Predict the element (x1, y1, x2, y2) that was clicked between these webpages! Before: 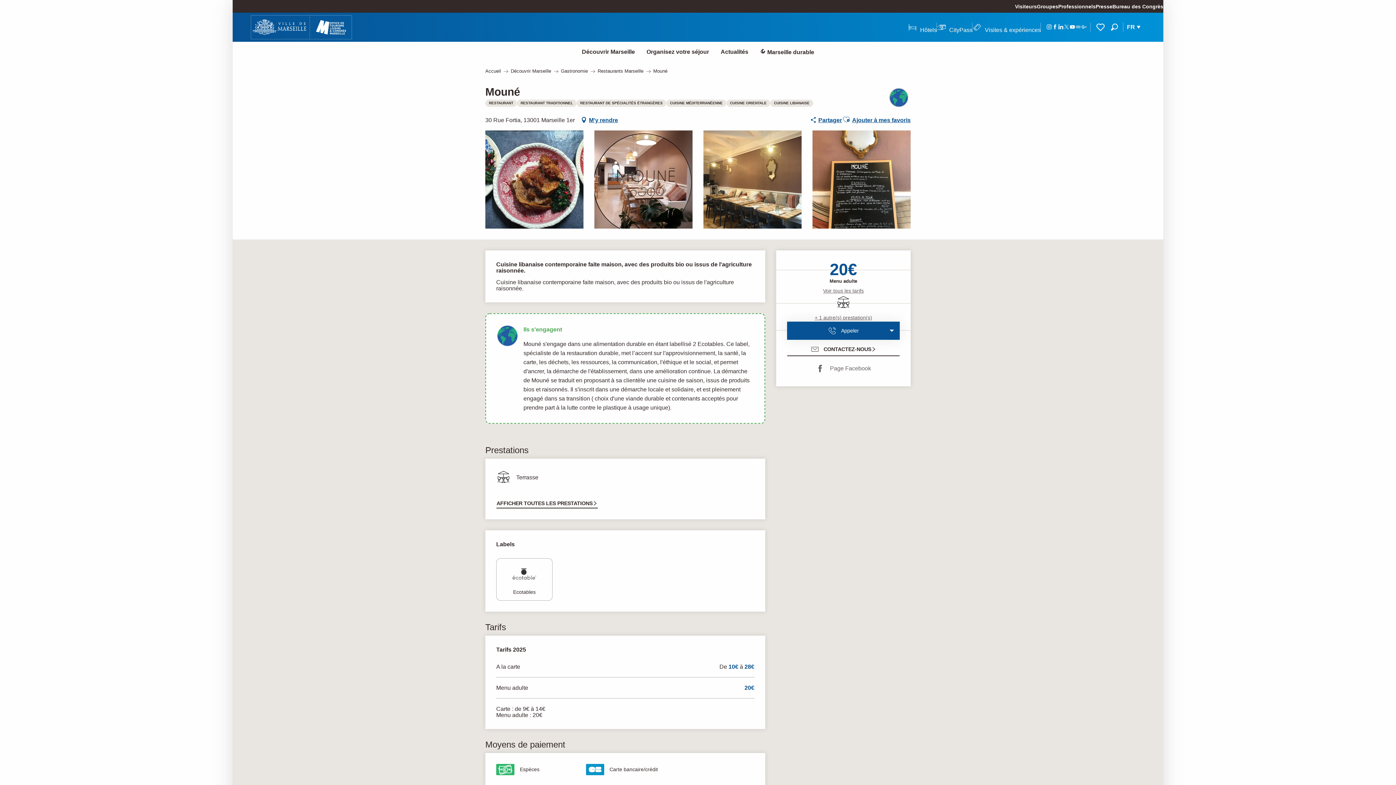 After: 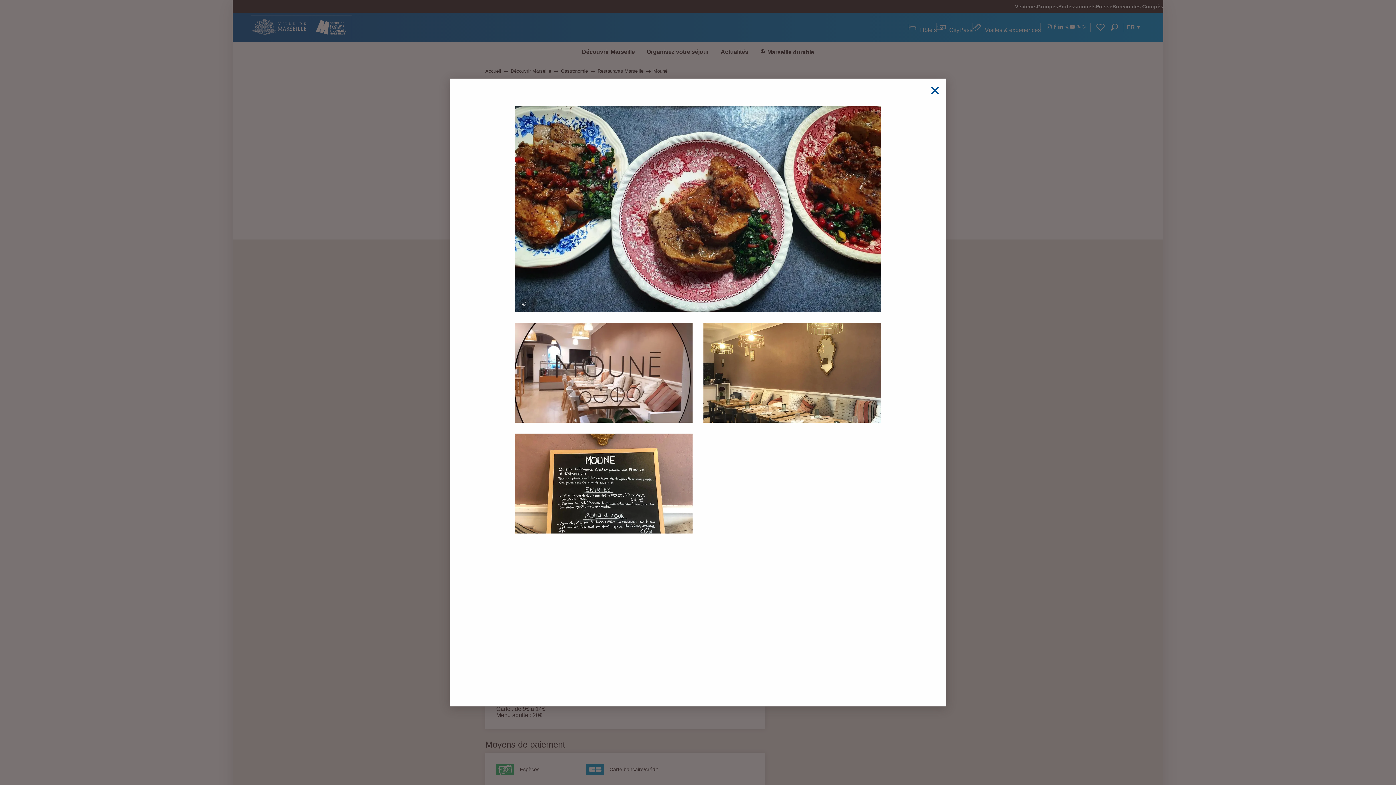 Action: bbox: (703, 130, 801, 228) label: Ouvrir